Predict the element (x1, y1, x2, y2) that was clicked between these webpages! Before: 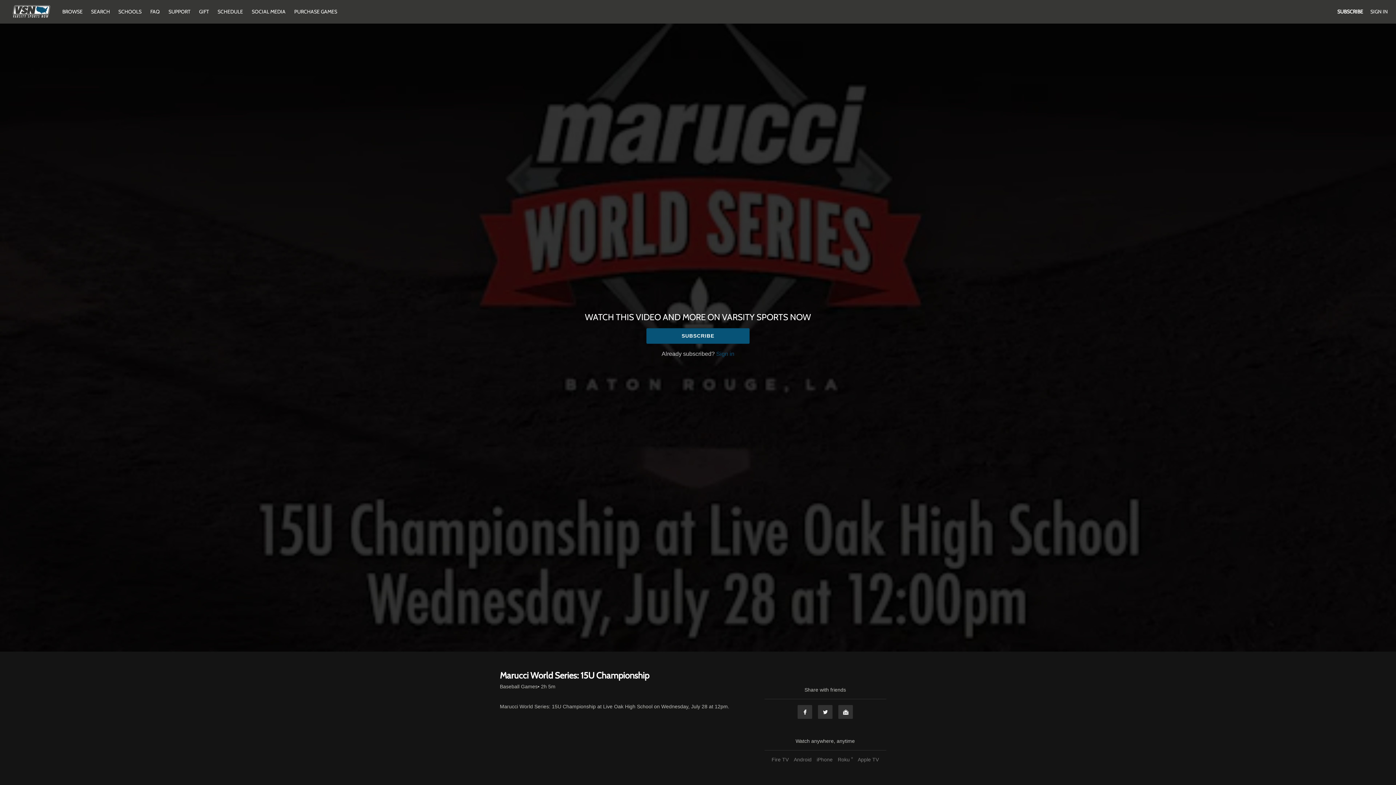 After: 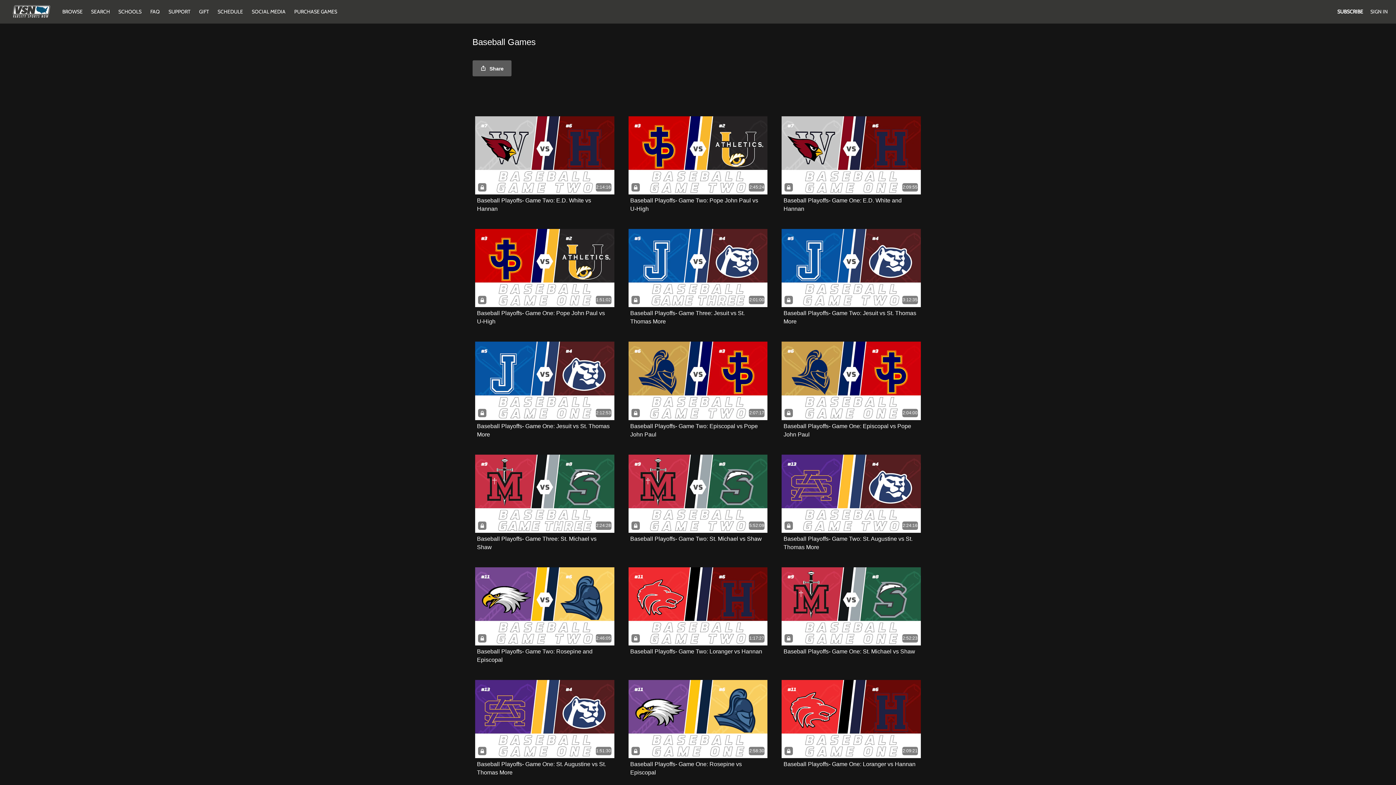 Action: label: Baseball Games bbox: (500, 683, 537, 690)